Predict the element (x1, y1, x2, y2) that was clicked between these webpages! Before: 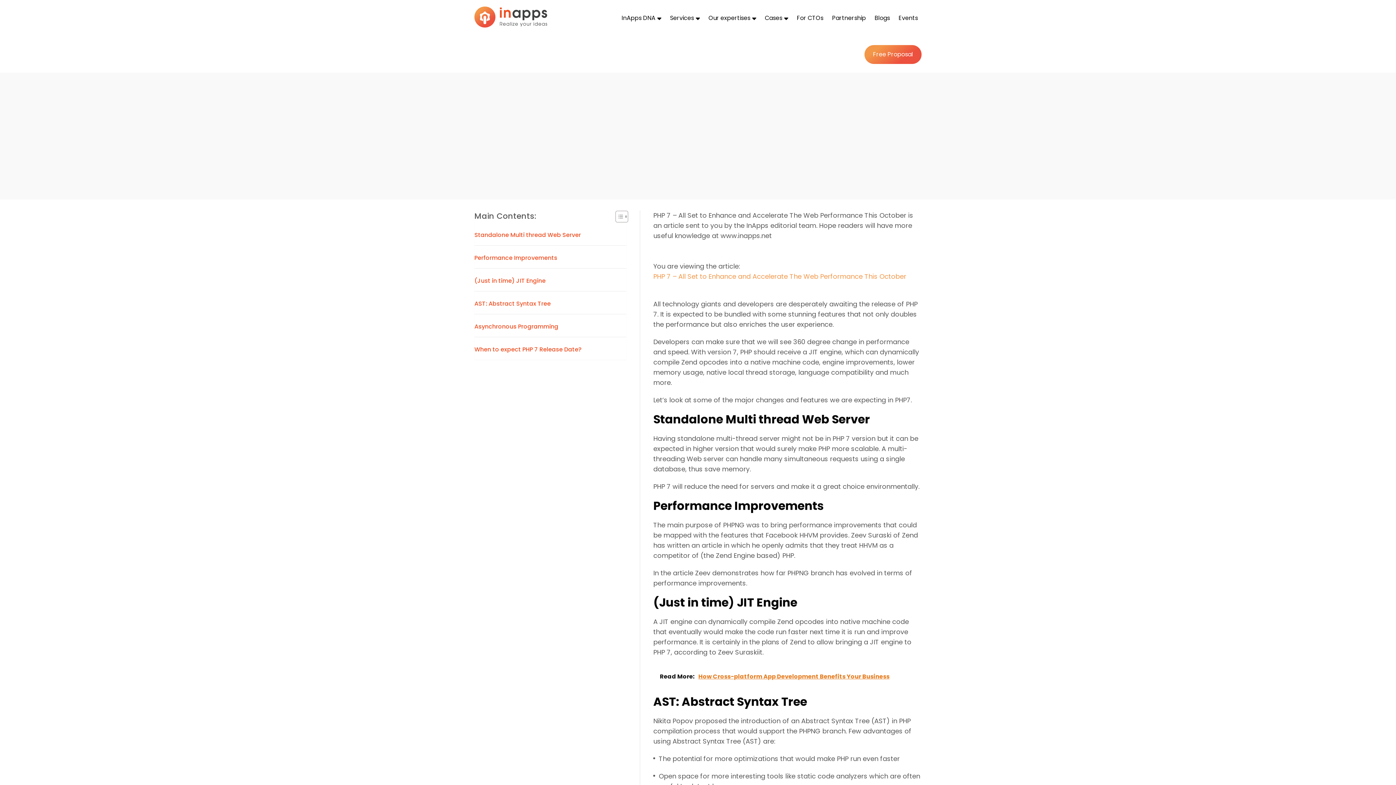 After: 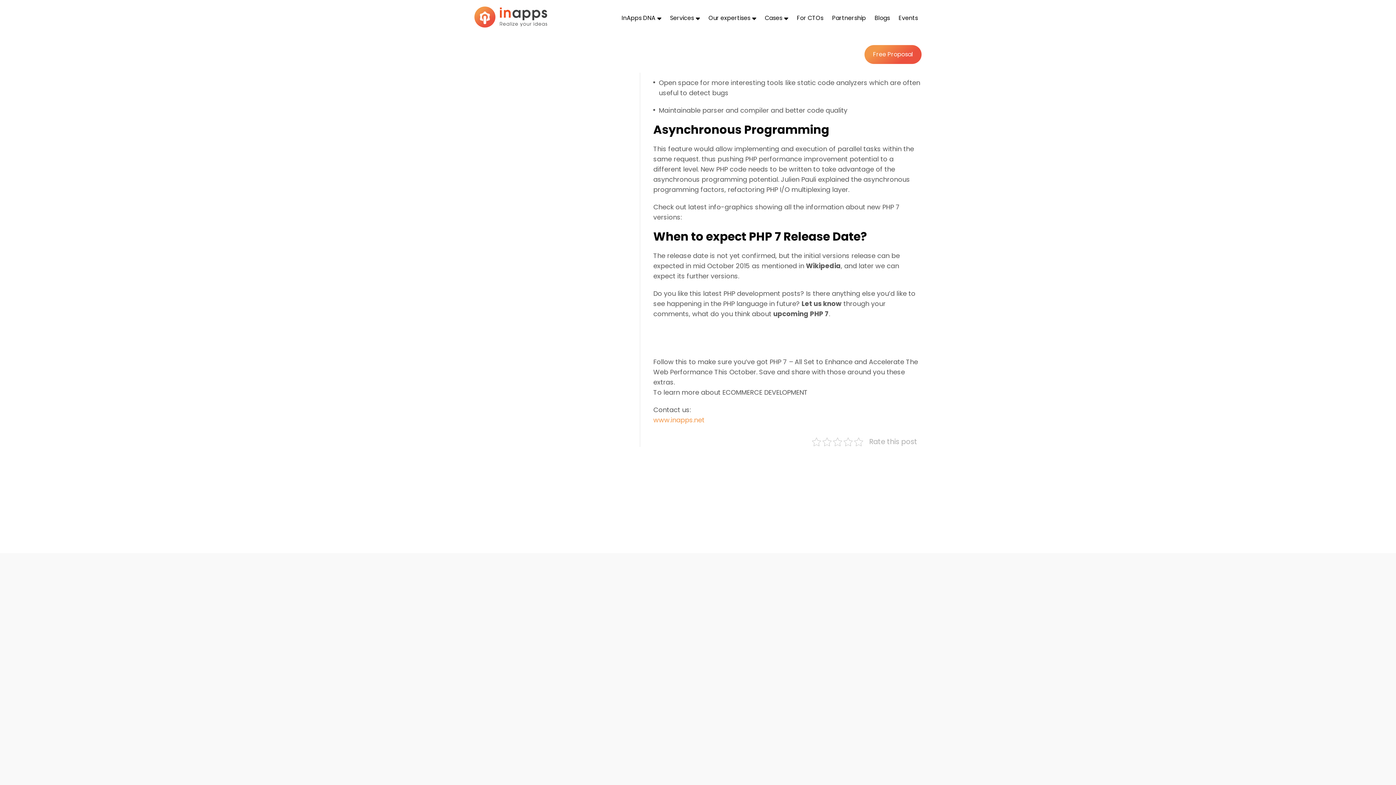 Action: label: AST: Abstract Syntax Tree bbox: (474, 300, 550, 308)